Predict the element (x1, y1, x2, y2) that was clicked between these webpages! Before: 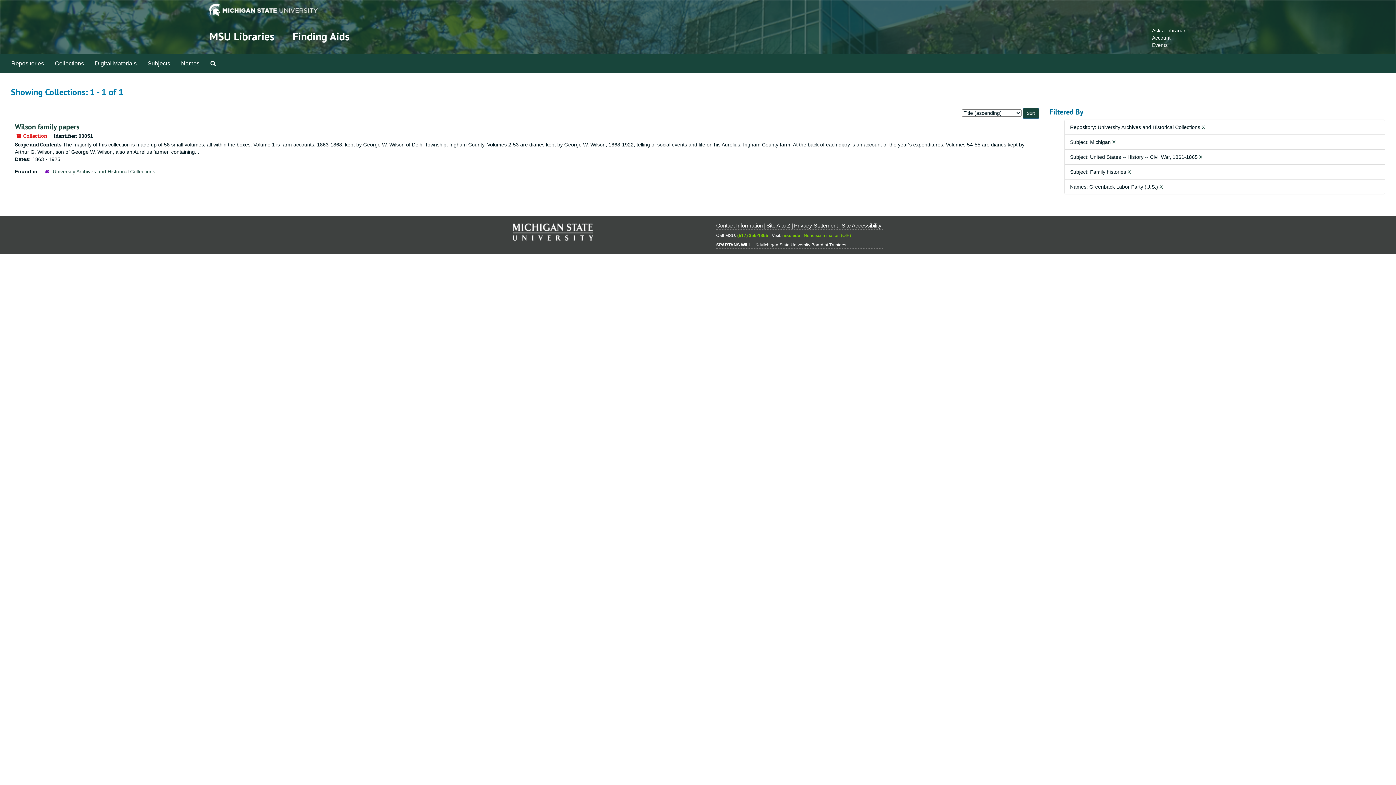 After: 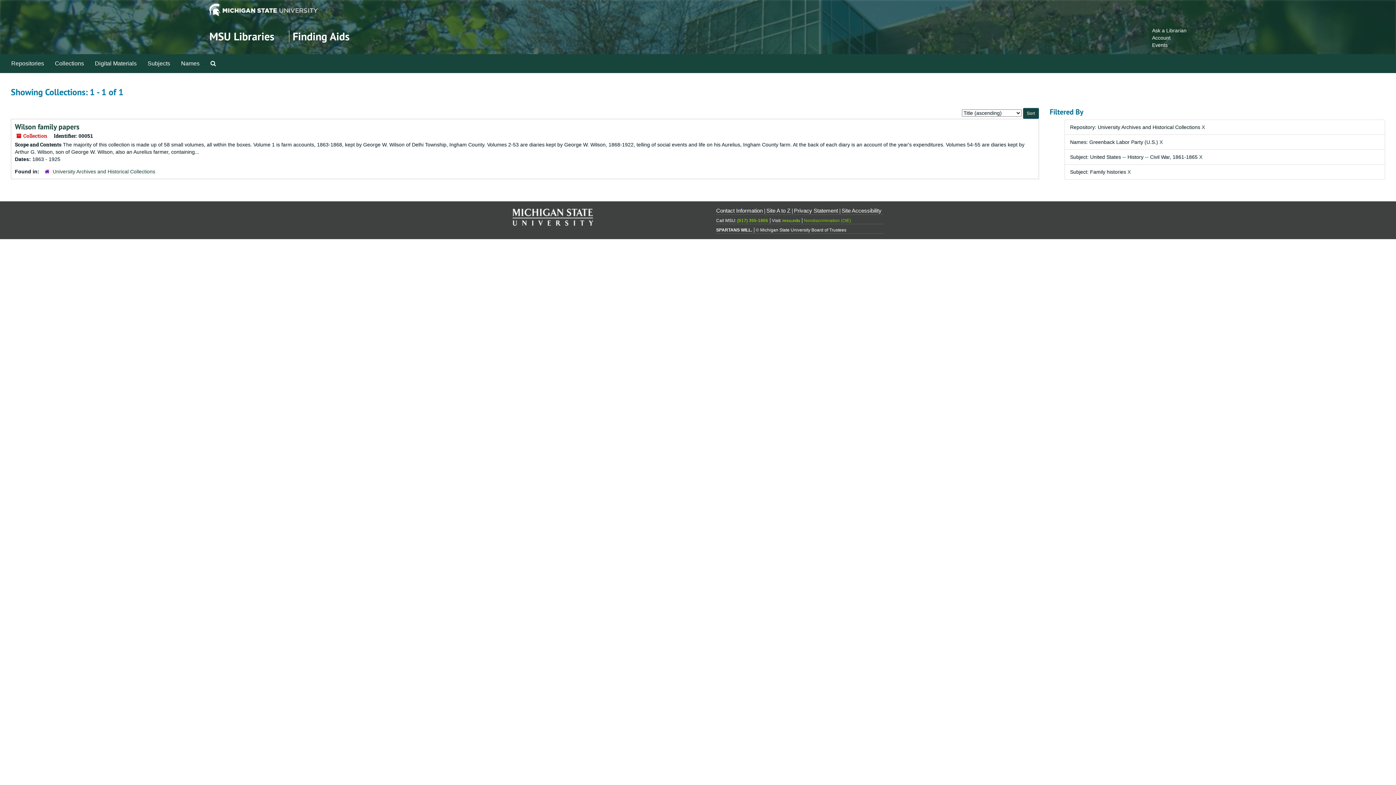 Action: label: X bbox: (1112, 139, 1115, 145)